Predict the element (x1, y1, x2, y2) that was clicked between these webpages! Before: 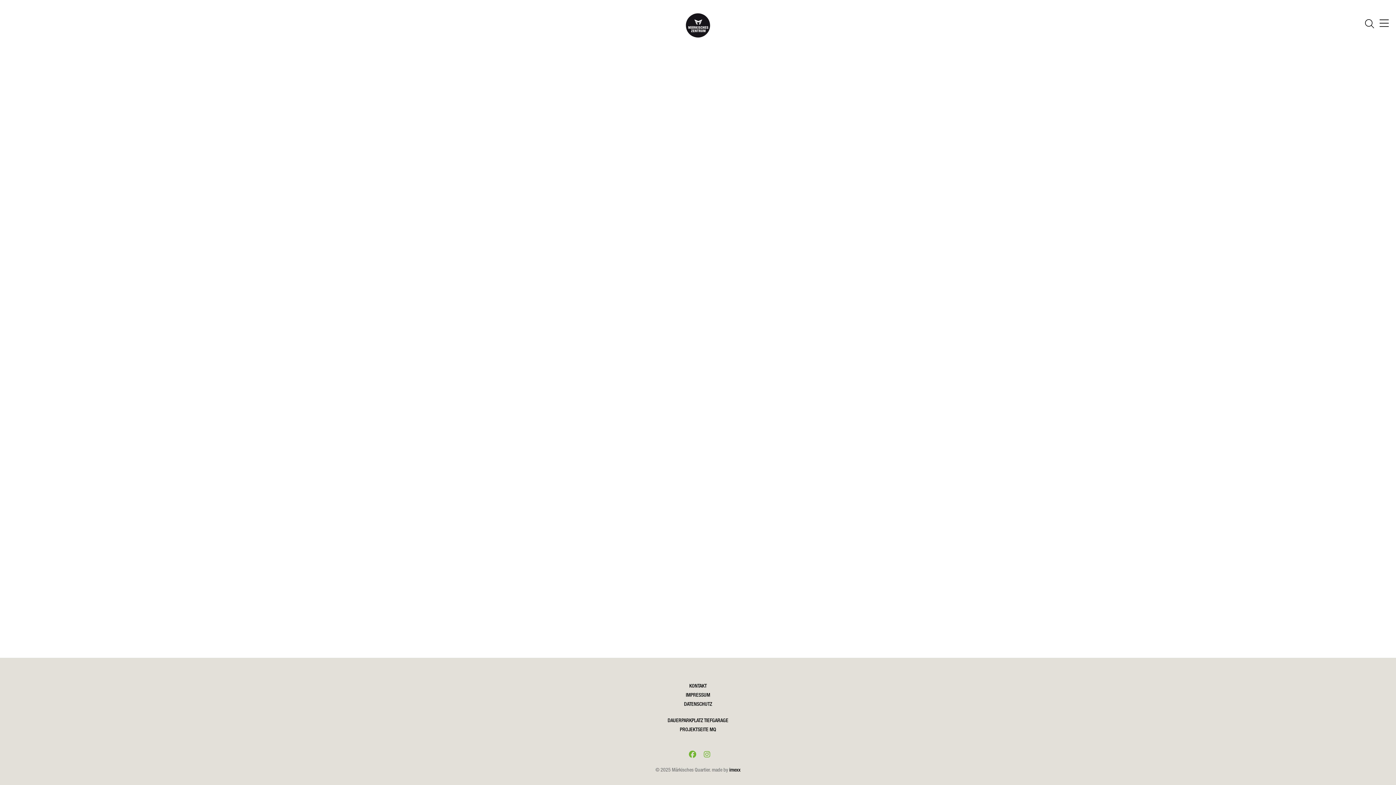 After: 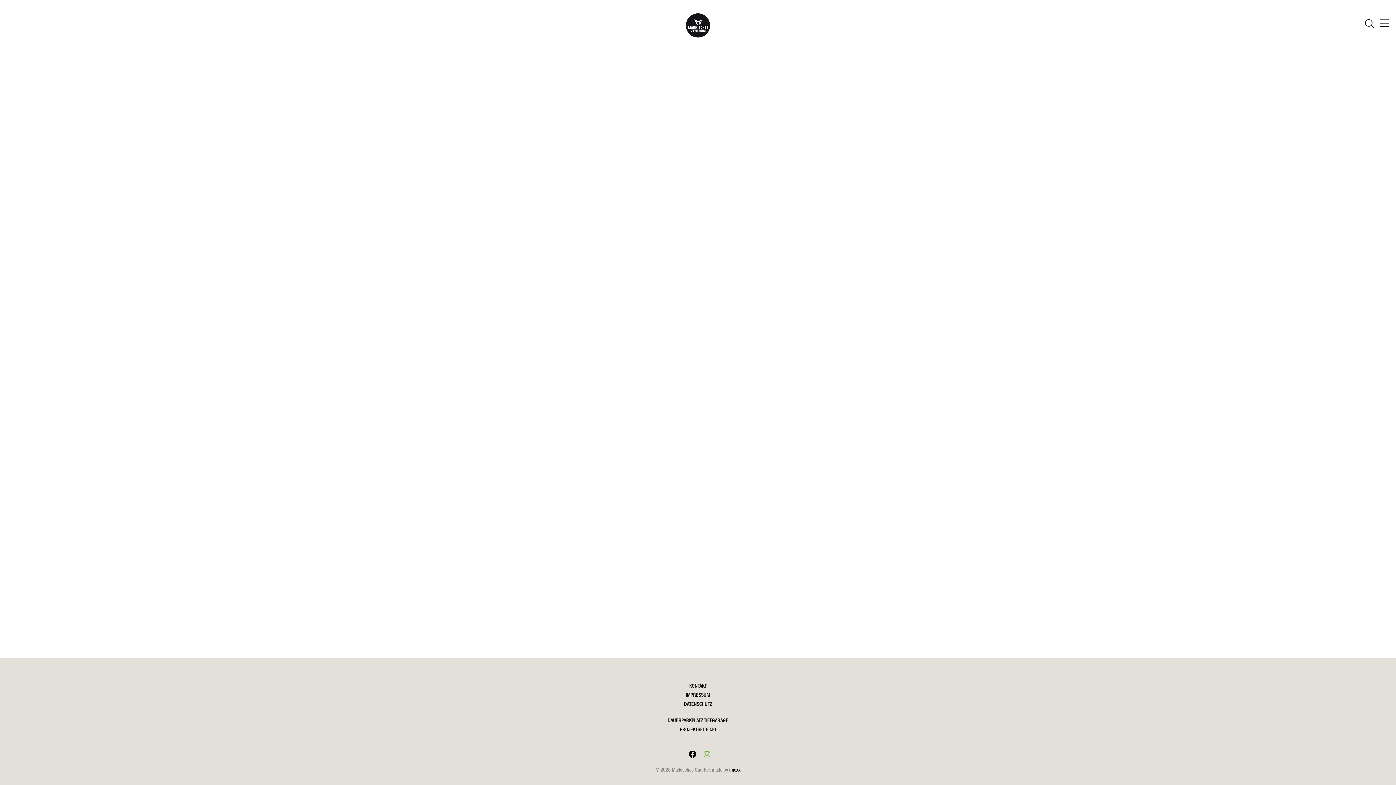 Action: bbox: (683, 752, 698, 758) label: facebook in einem neuen Fenster öffnen